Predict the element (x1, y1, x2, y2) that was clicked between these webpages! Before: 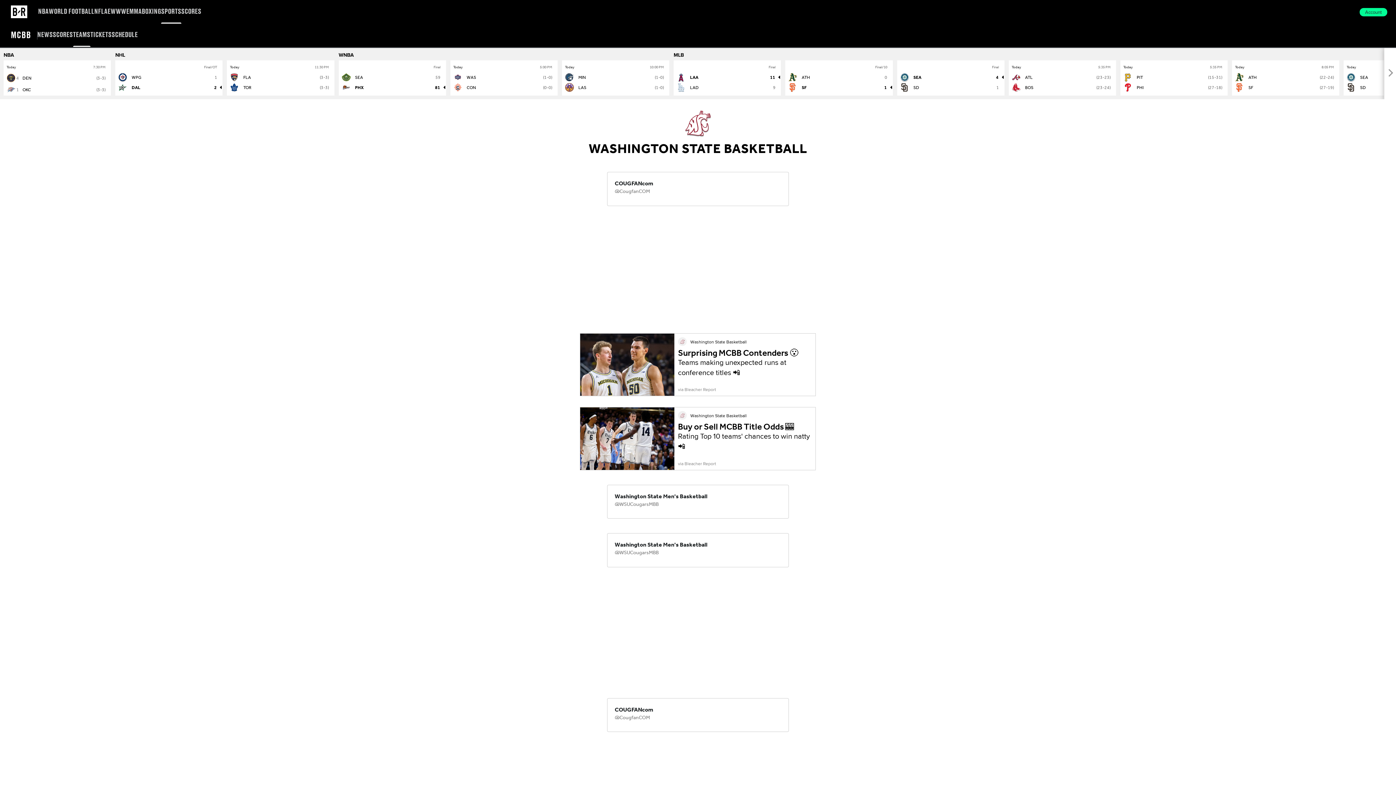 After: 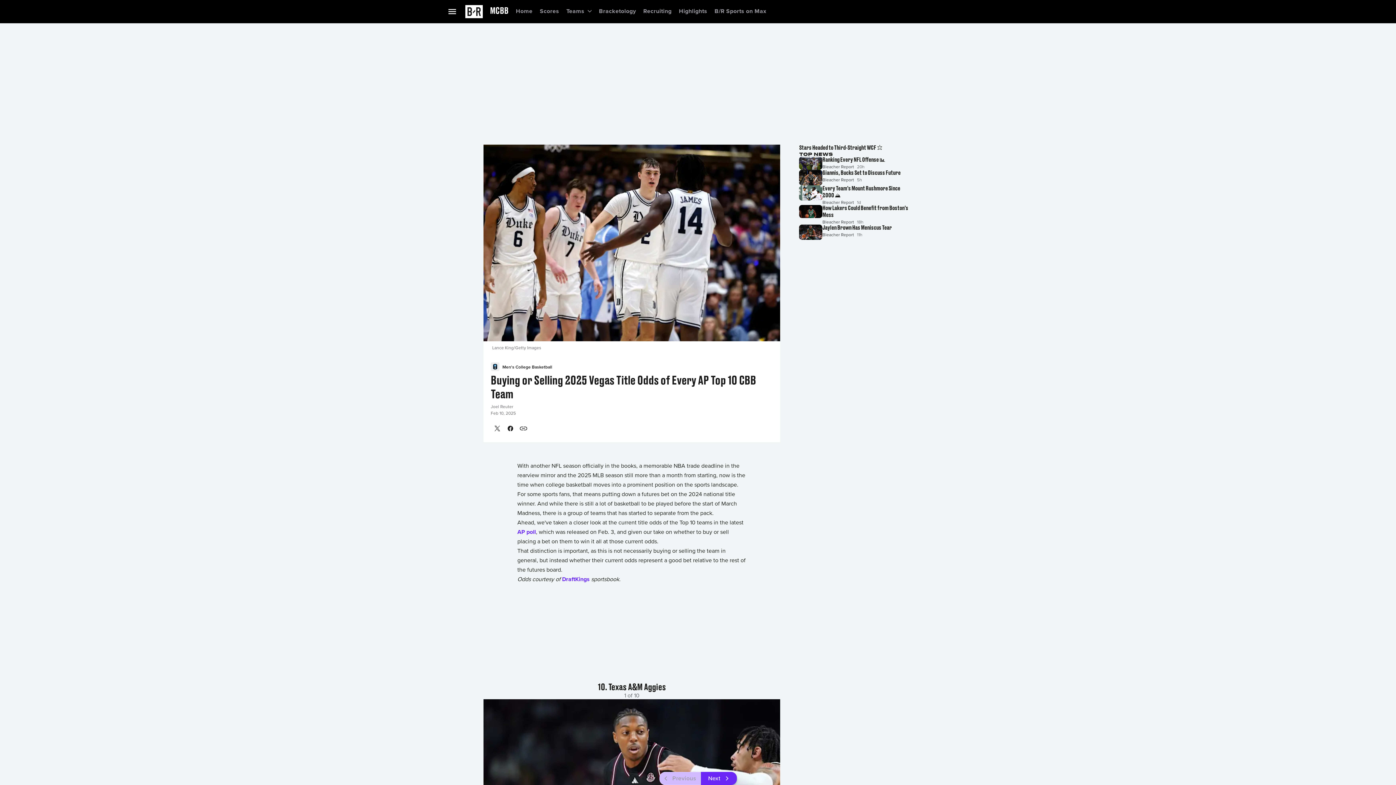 Action: bbox: (580, 509, 674, 571)